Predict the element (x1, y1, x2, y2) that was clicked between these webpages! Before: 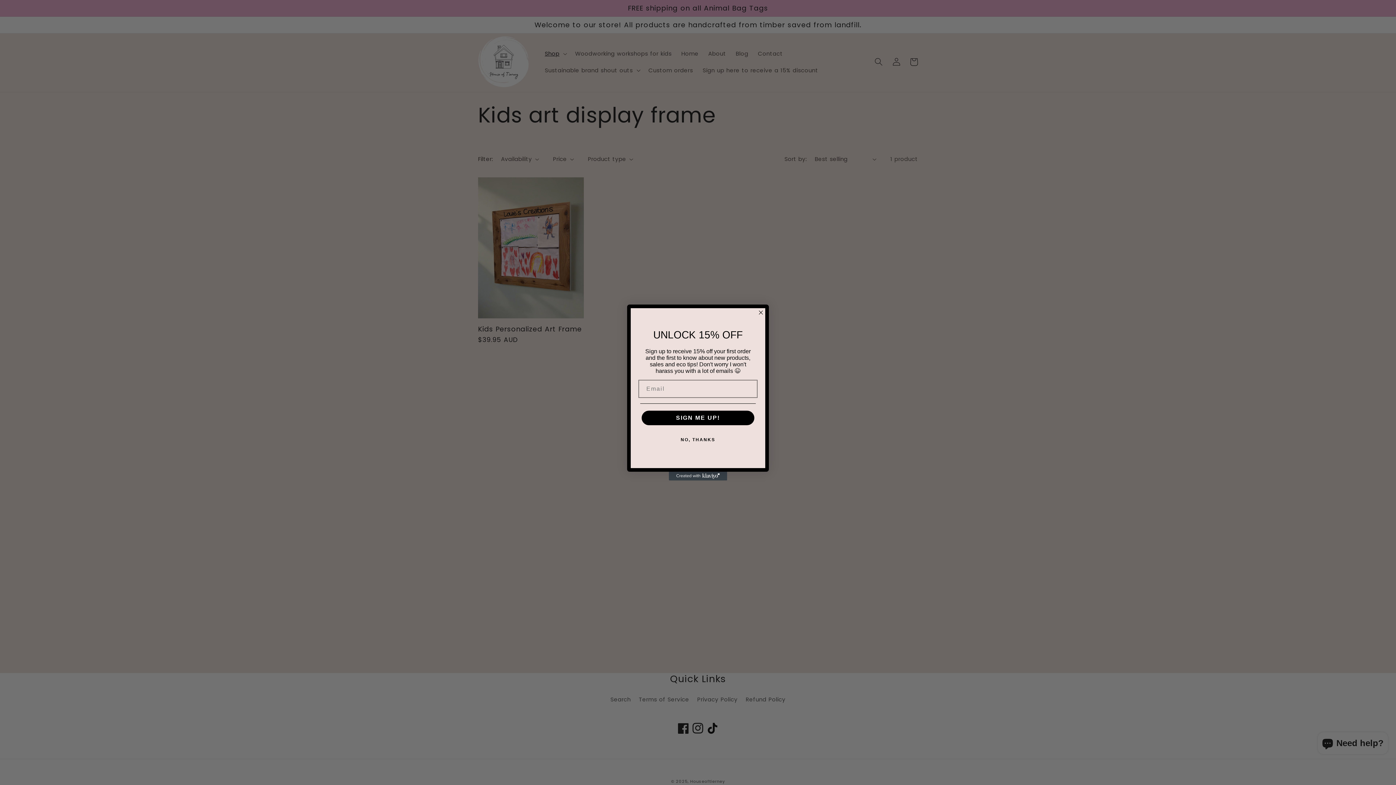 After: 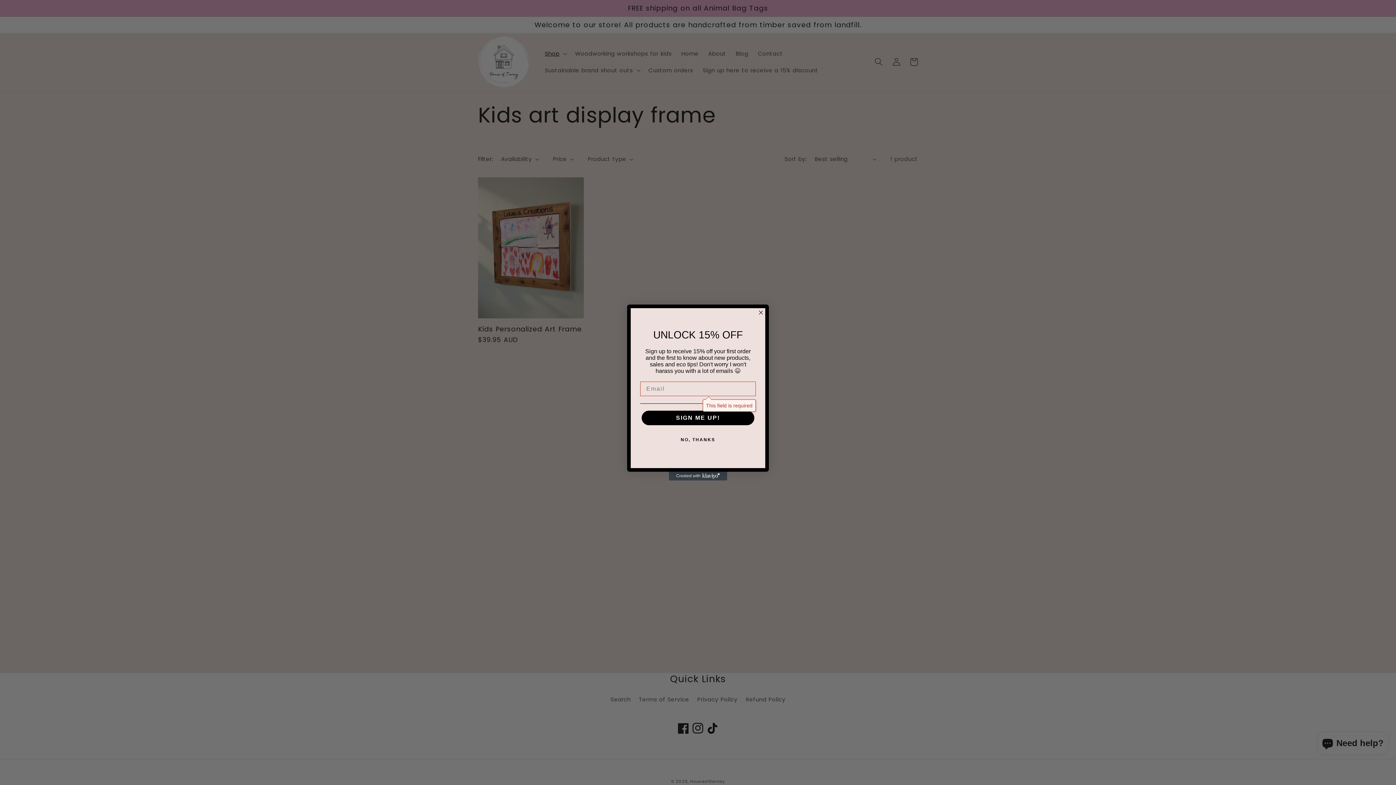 Action: bbox: (641, 411, 754, 425) label: SIGN ME UP!